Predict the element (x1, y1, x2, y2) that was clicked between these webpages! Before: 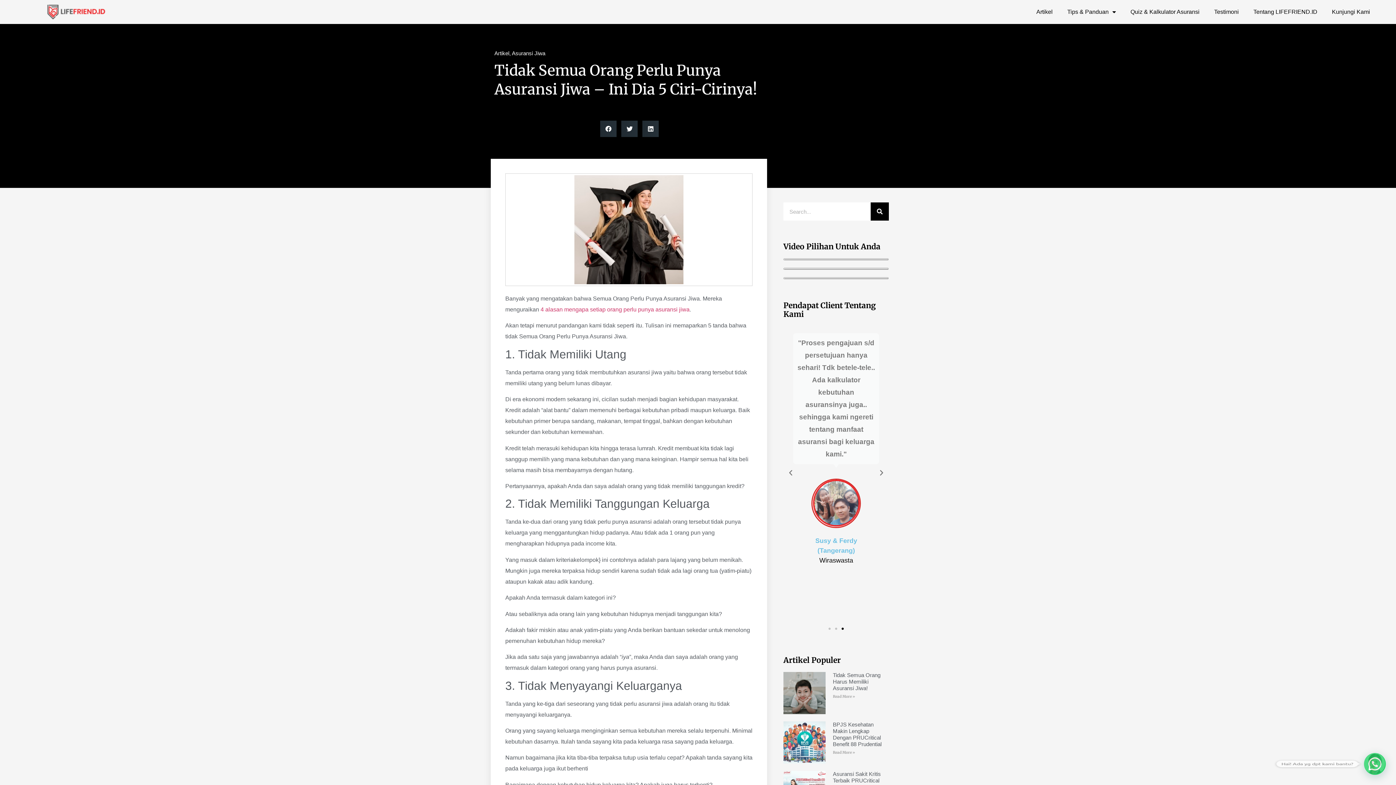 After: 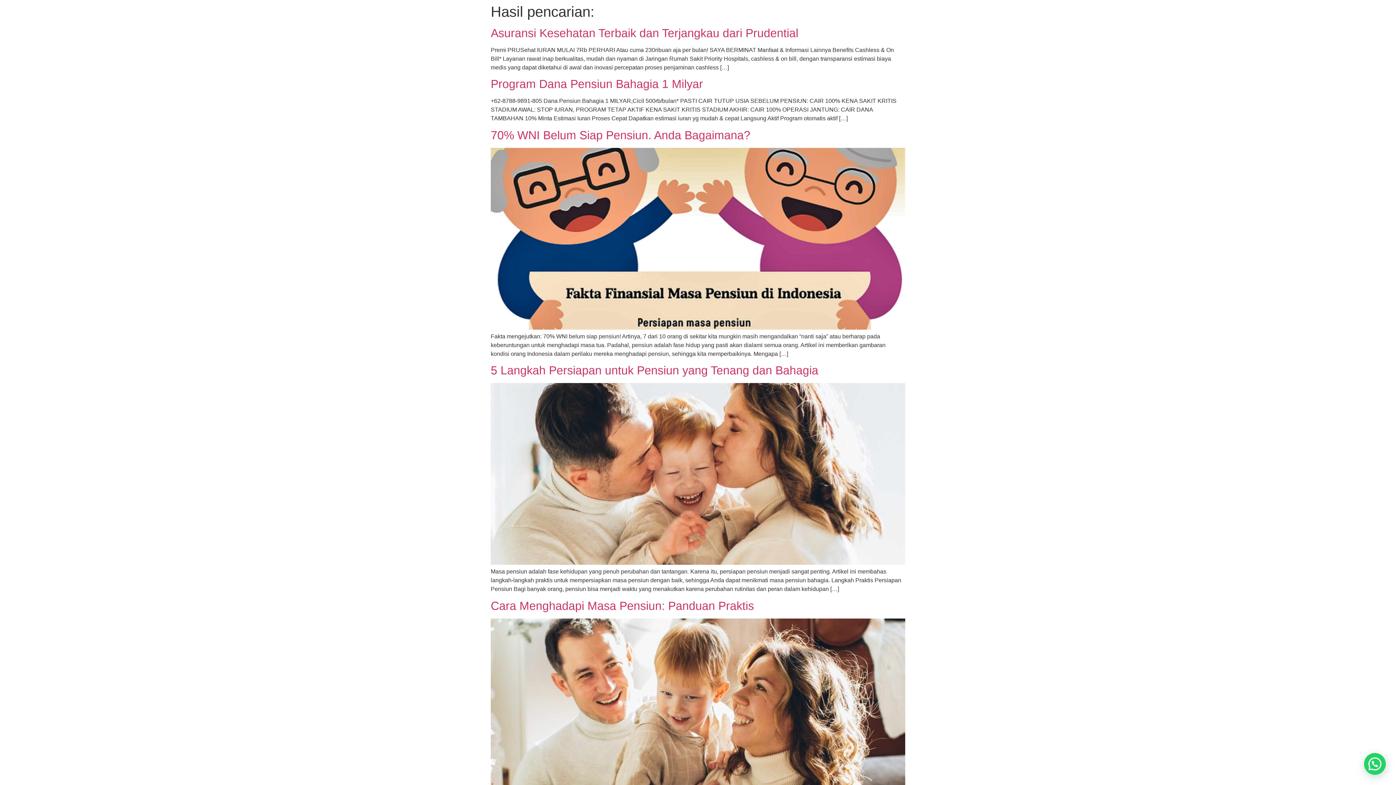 Action: bbox: (870, 202, 889, 220) label: Search